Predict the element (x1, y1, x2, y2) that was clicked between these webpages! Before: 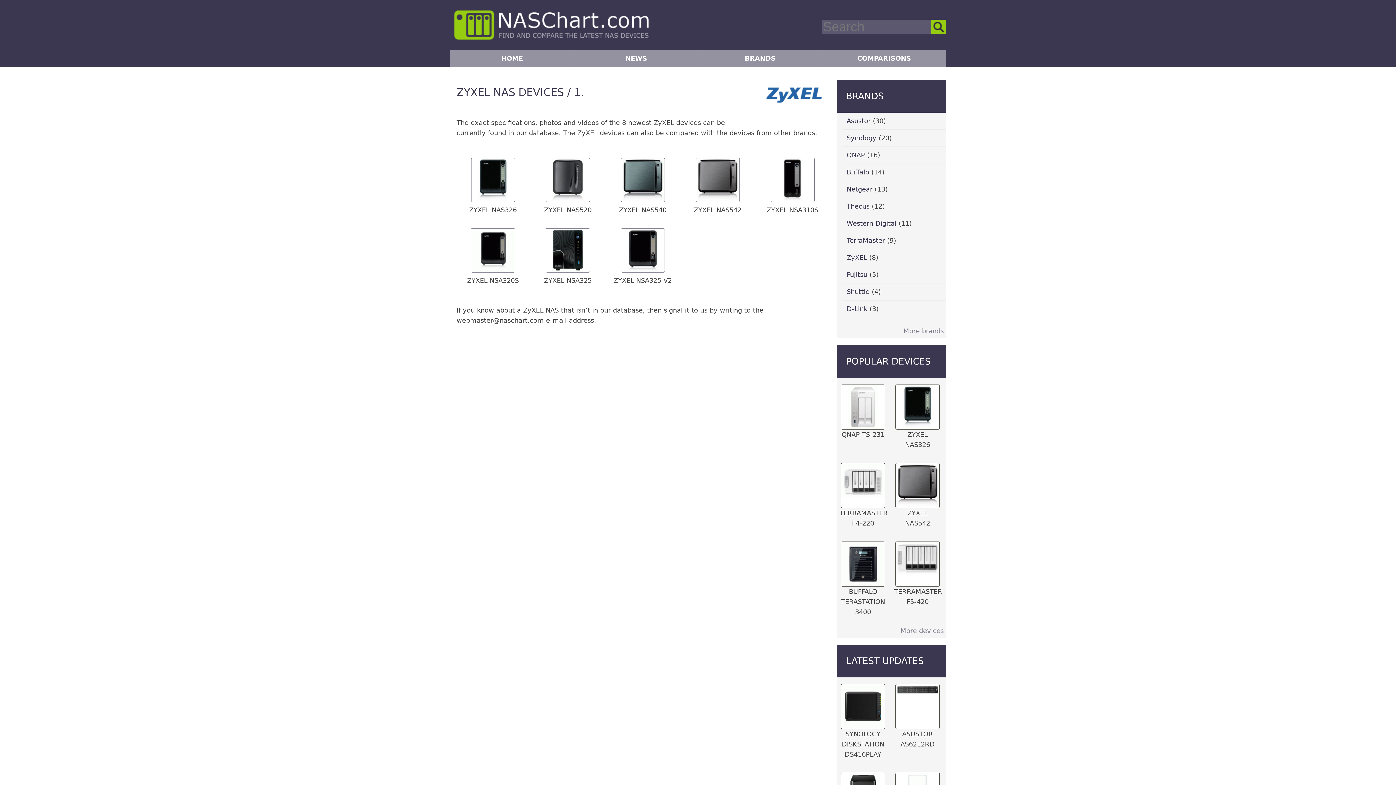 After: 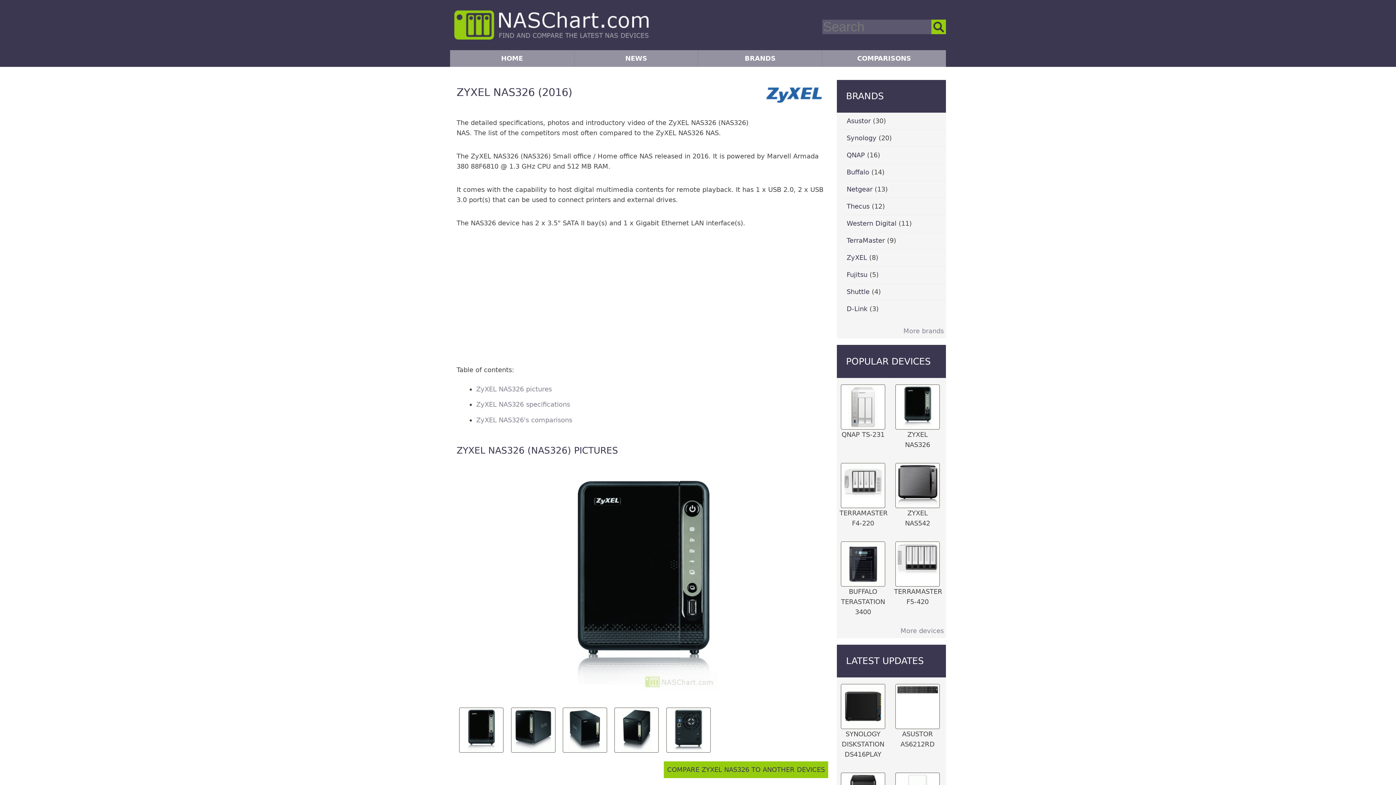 Action: label: ZYXEL NAS326 bbox: (891, 378, 944, 456)